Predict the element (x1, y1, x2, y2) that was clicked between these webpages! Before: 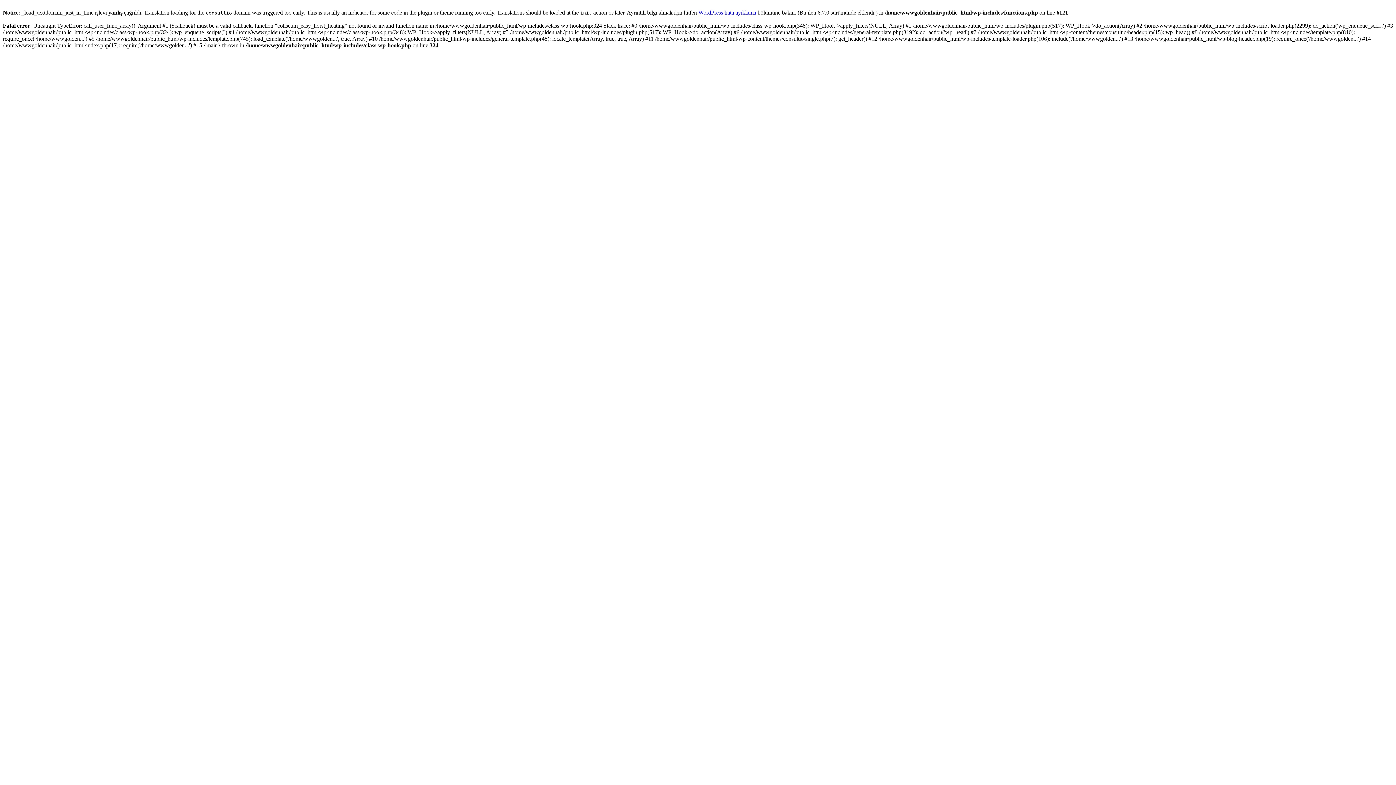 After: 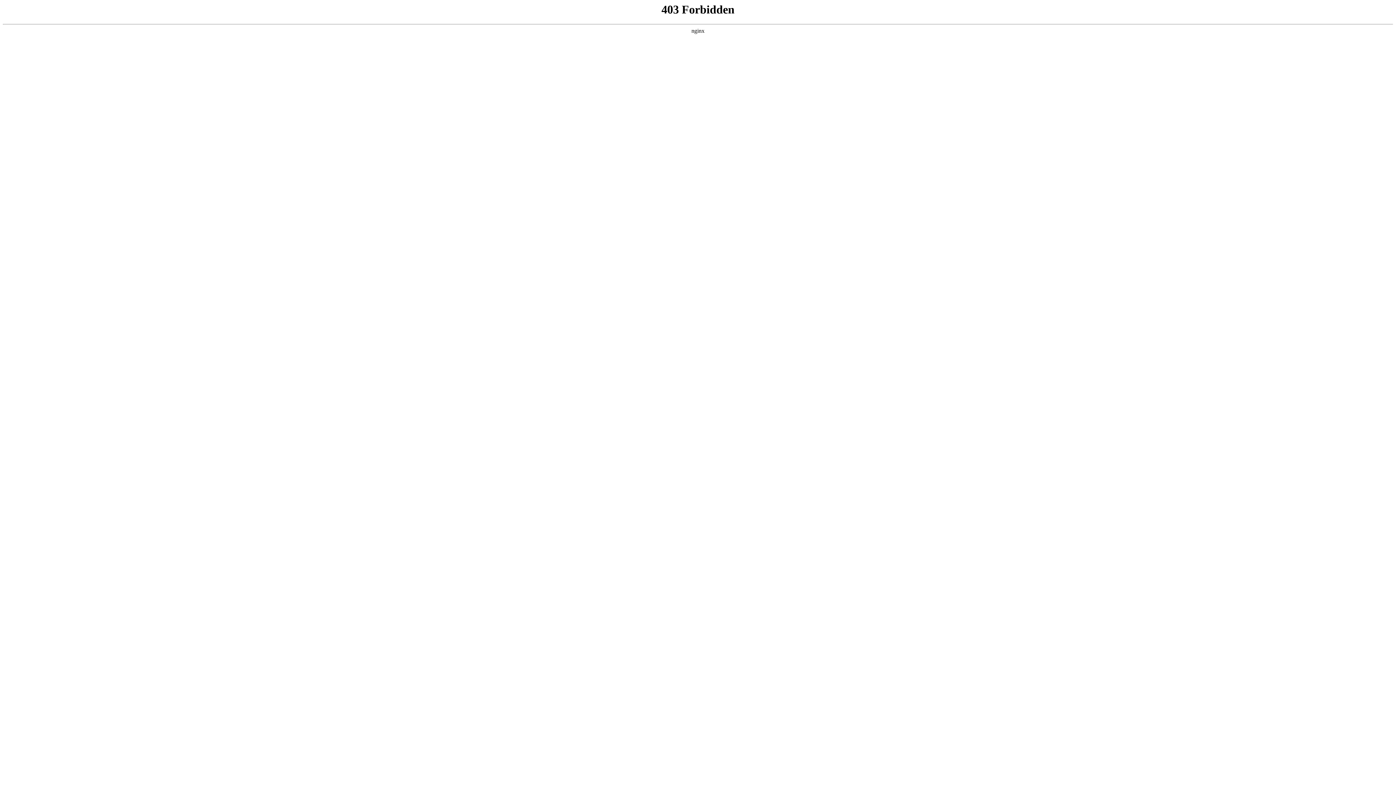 Action: bbox: (698, 9, 756, 15) label: WordPress hata ayıklama